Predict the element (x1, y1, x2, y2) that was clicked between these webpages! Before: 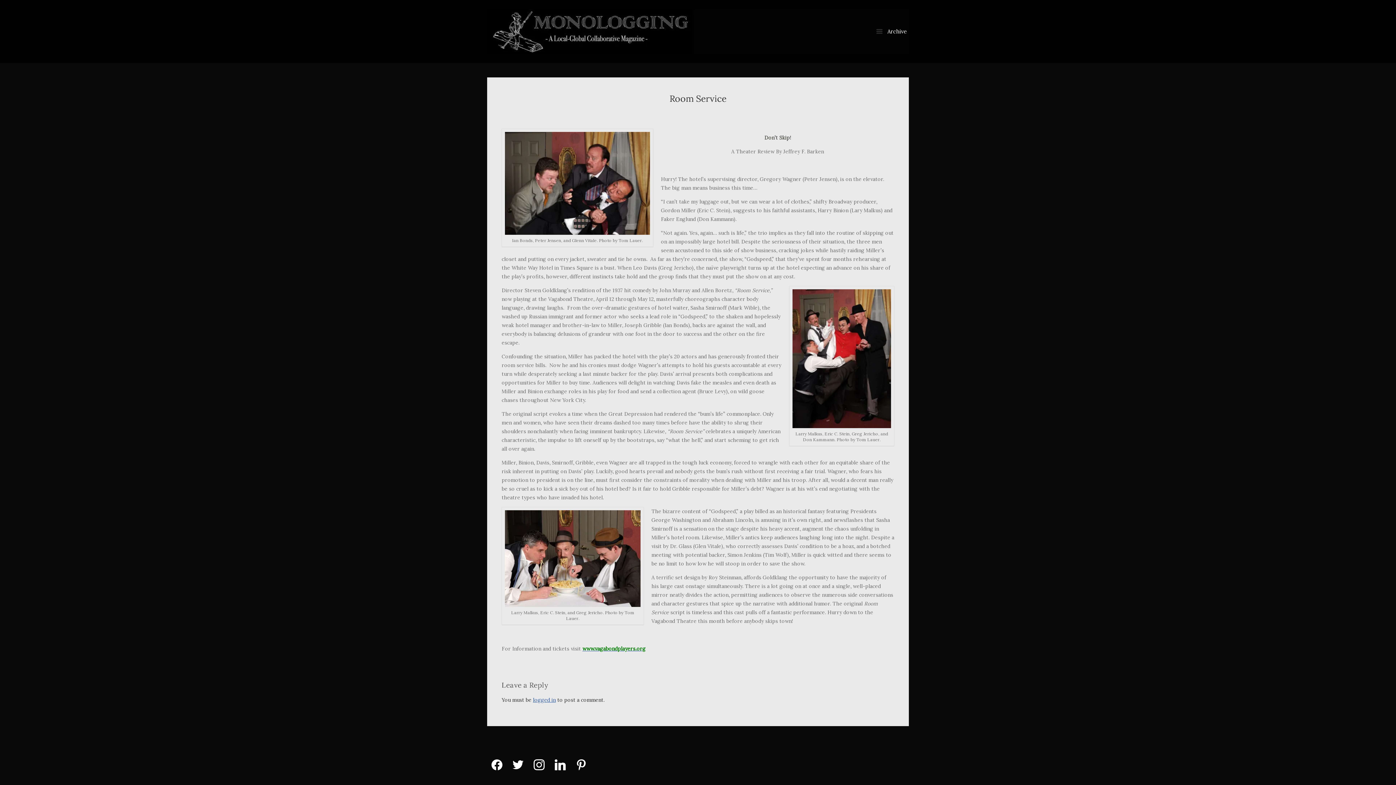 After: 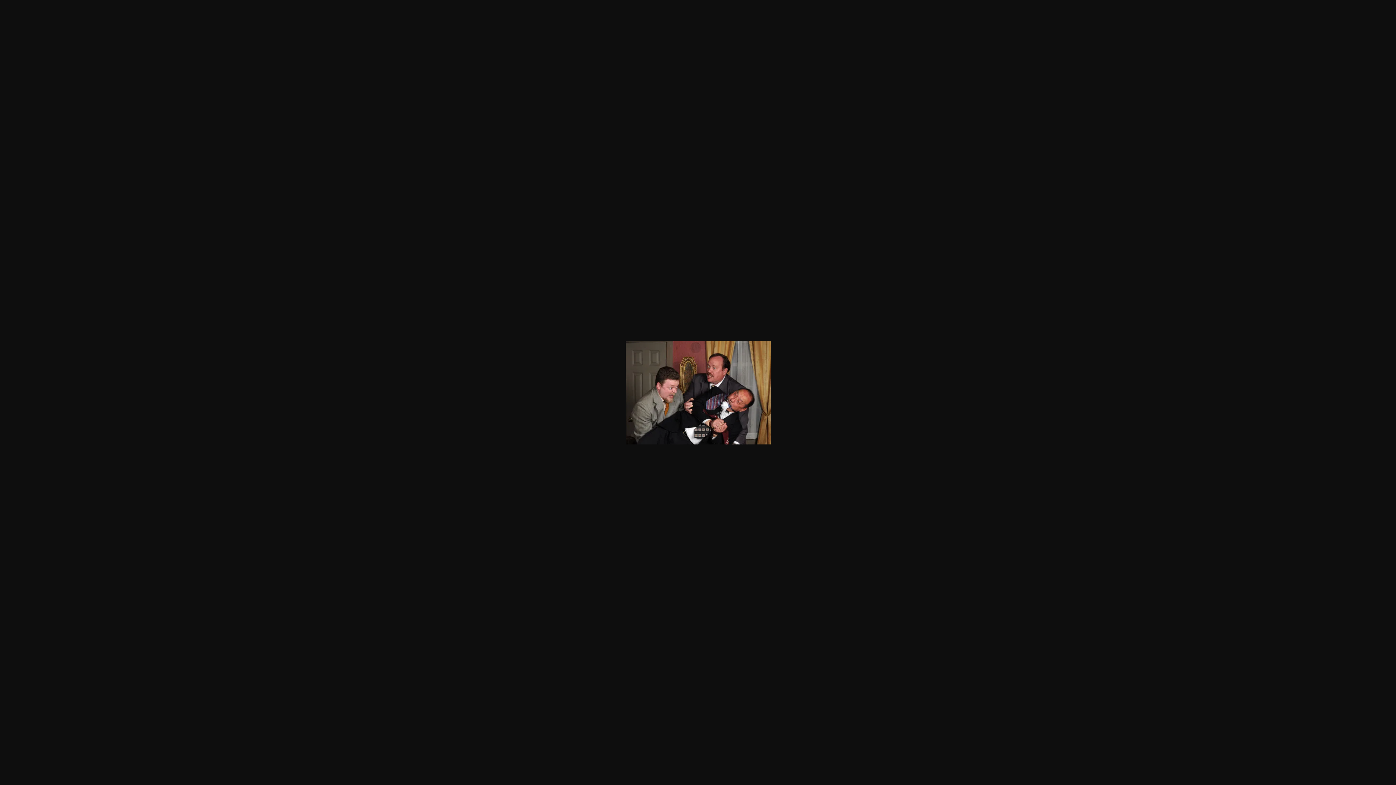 Action: bbox: (505, 132, 650, 235)